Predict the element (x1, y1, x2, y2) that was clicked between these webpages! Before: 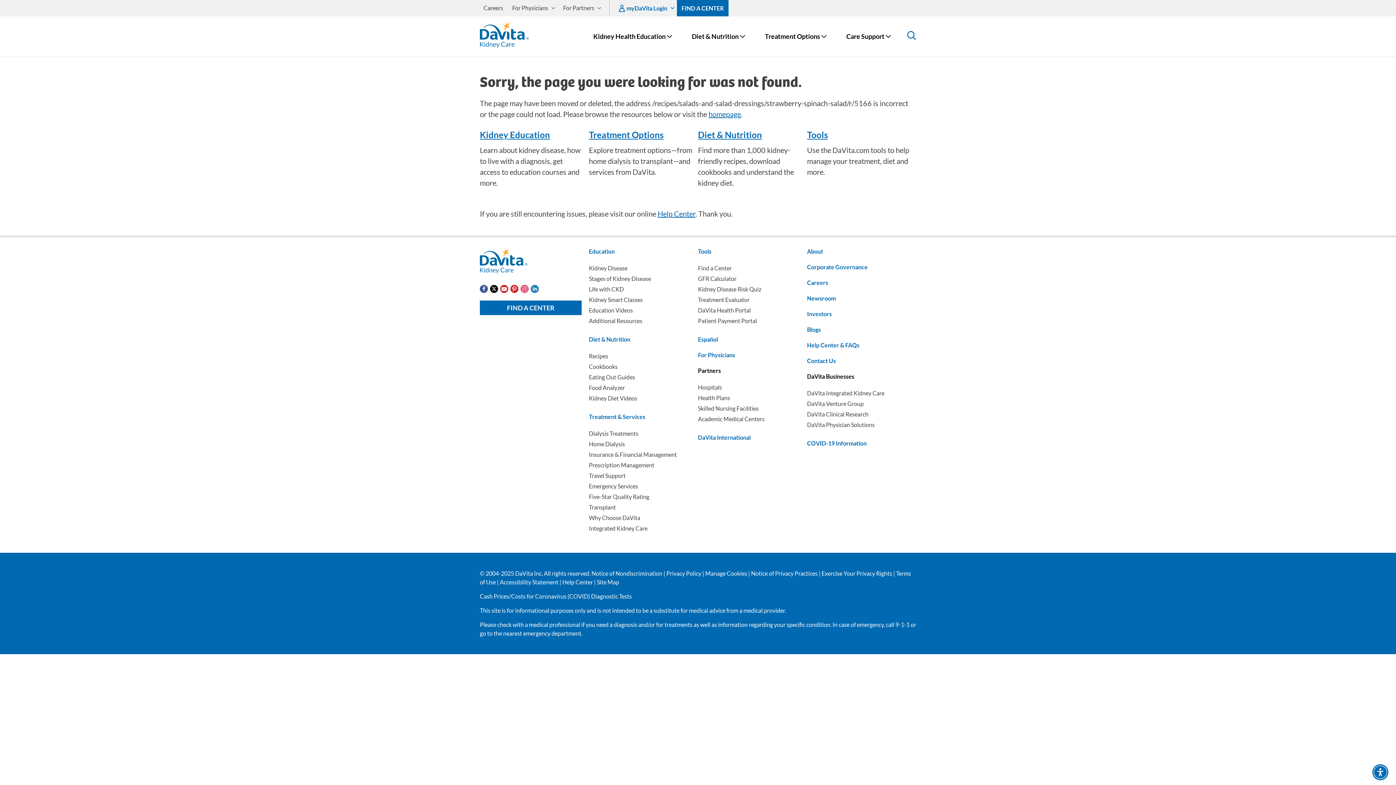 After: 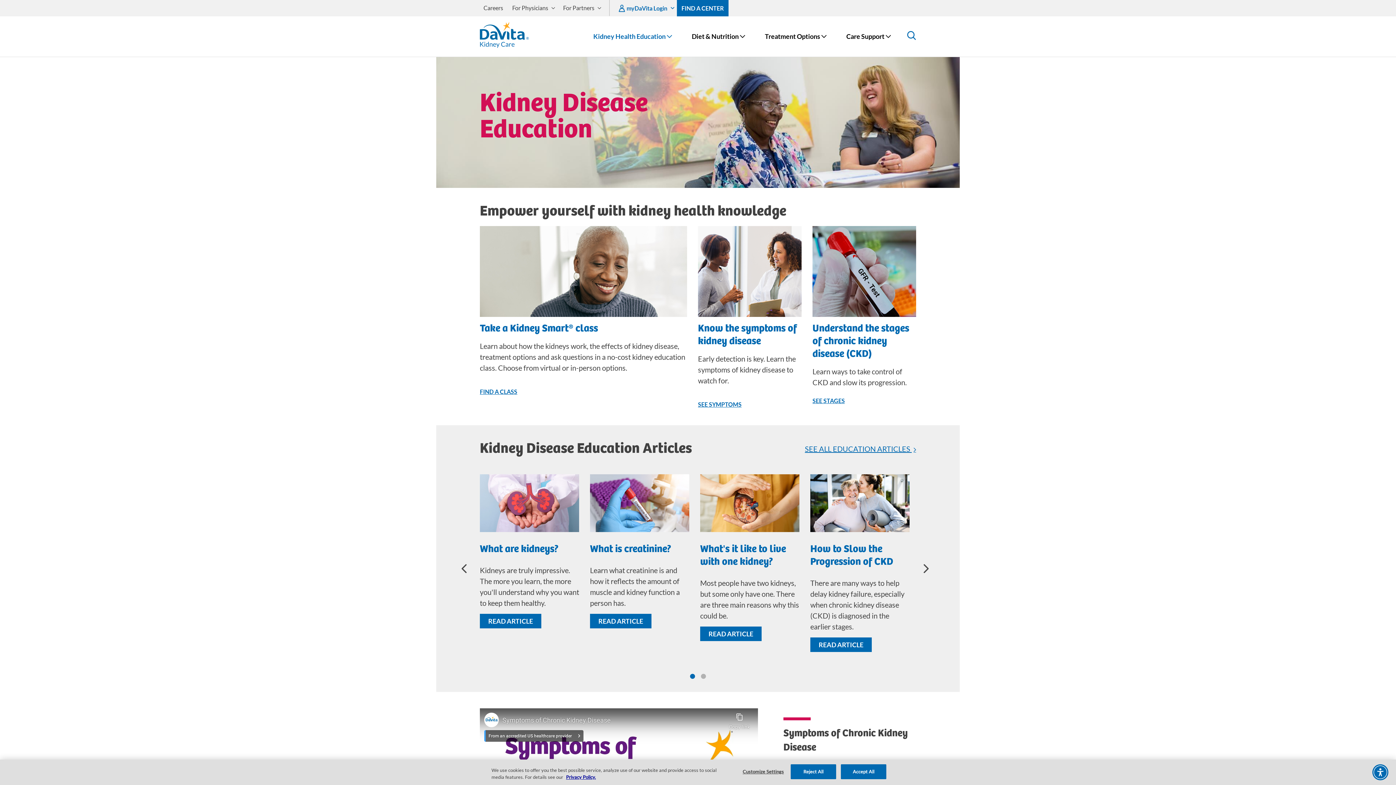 Action: bbox: (589, 248, 614, 254) label: Education